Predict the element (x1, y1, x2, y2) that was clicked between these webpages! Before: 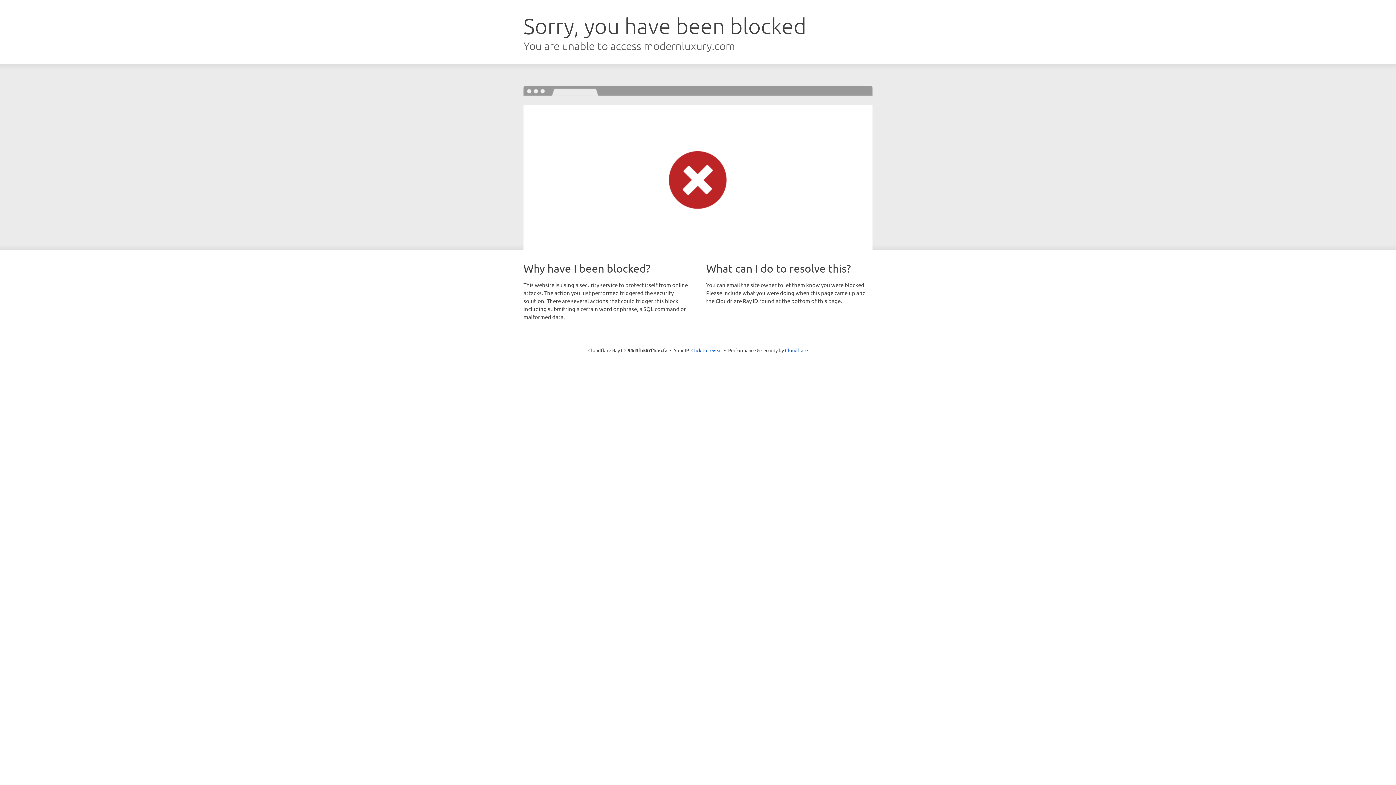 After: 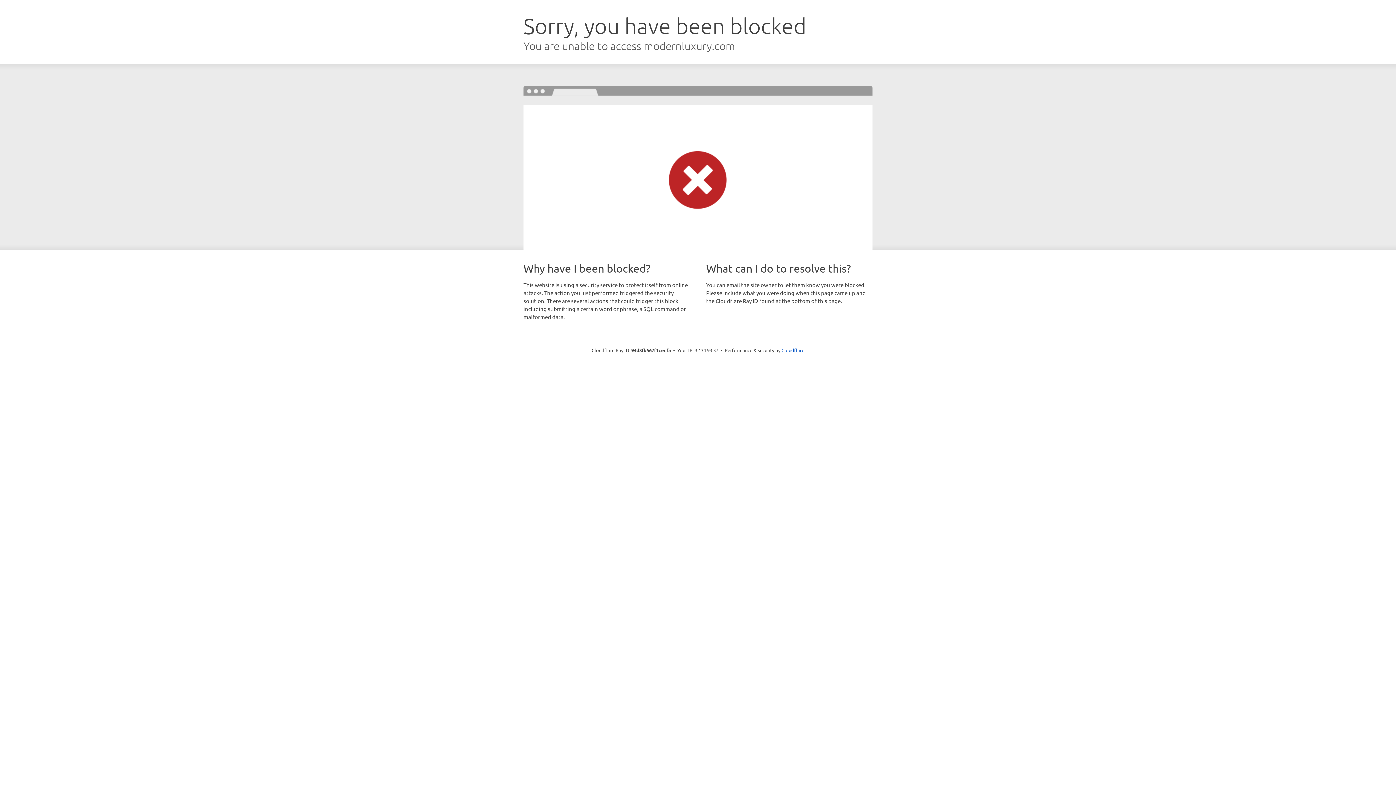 Action: label: Click to reveal bbox: (691, 346, 722, 353)